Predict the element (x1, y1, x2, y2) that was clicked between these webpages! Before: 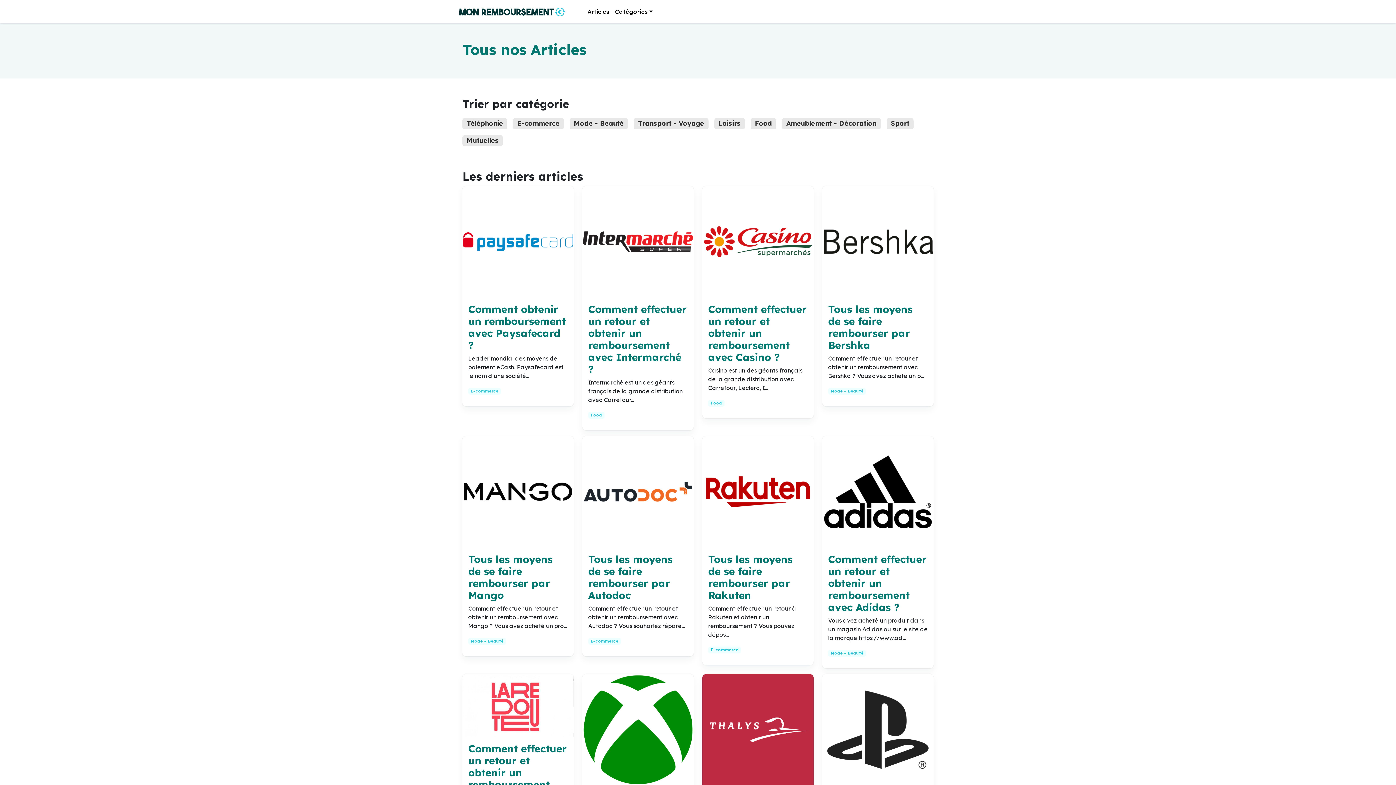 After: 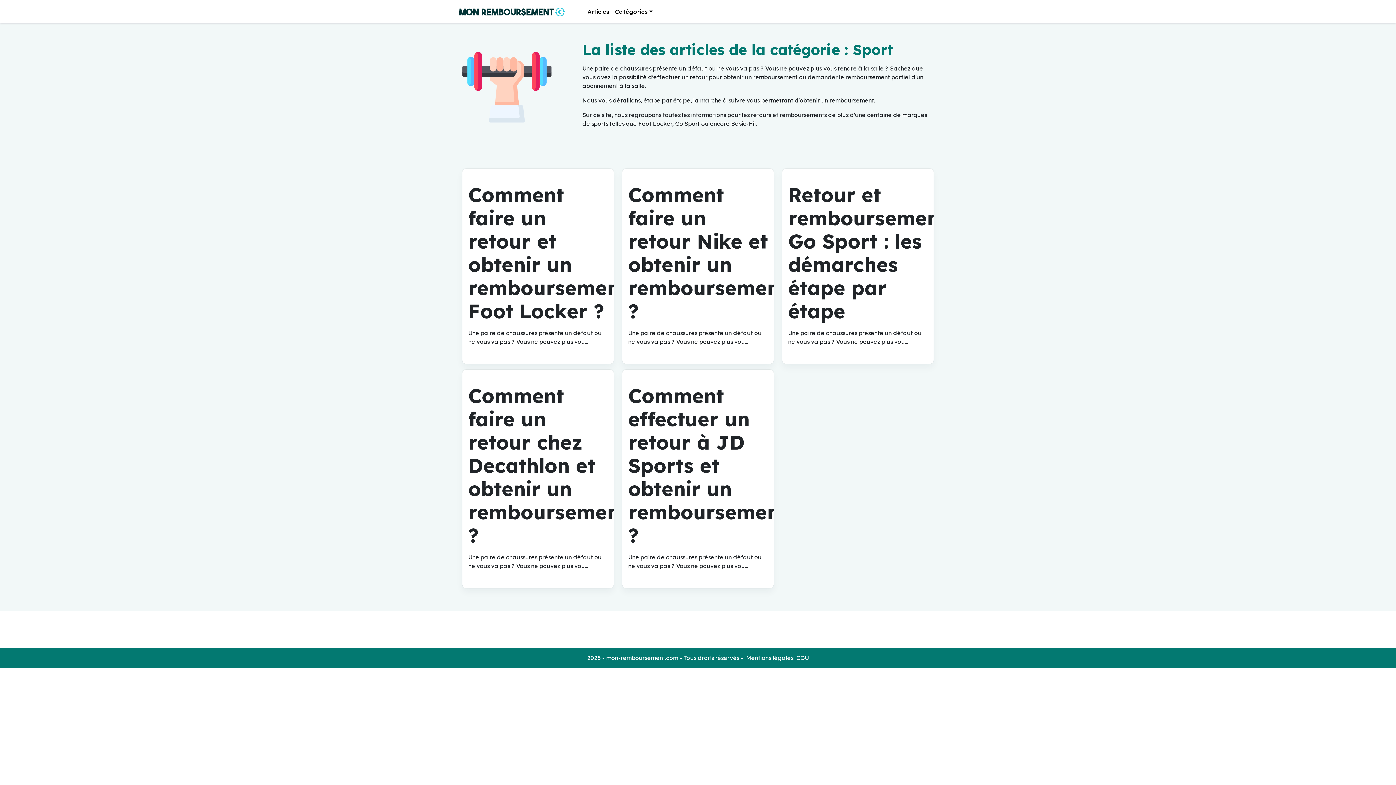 Action: bbox: (886, 118, 919, 135) label: Sport